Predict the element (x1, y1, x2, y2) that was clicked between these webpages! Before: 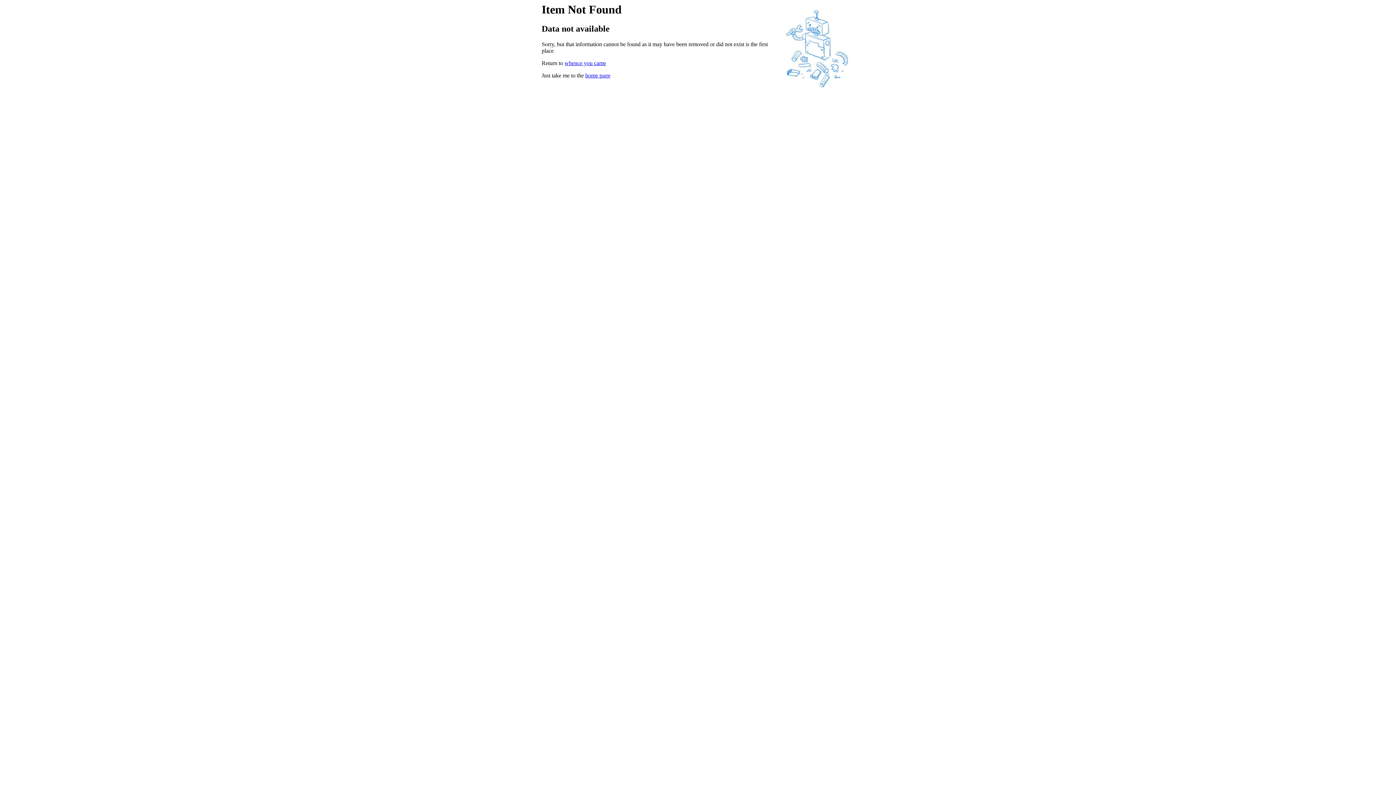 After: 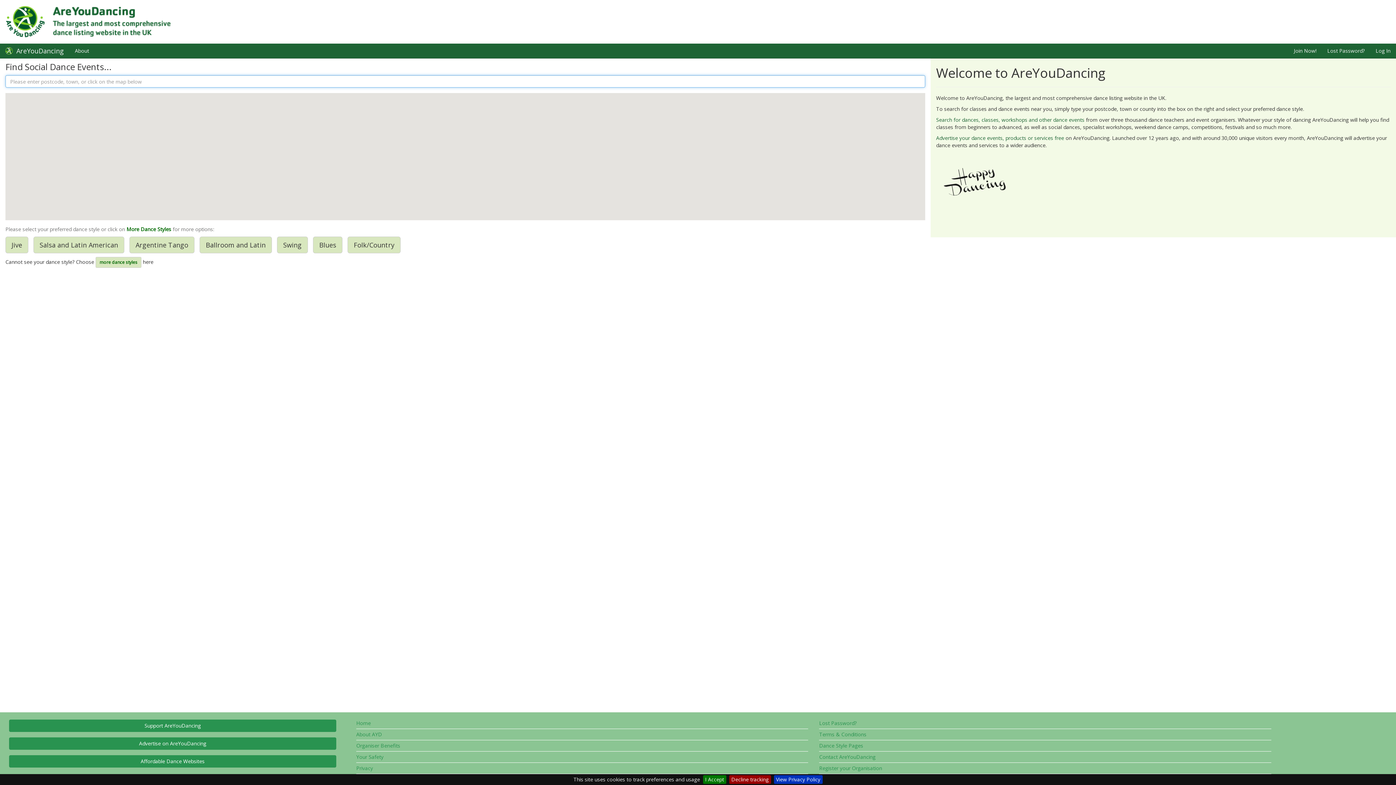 Action: label: home page bbox: (585, 72, 610, 78)